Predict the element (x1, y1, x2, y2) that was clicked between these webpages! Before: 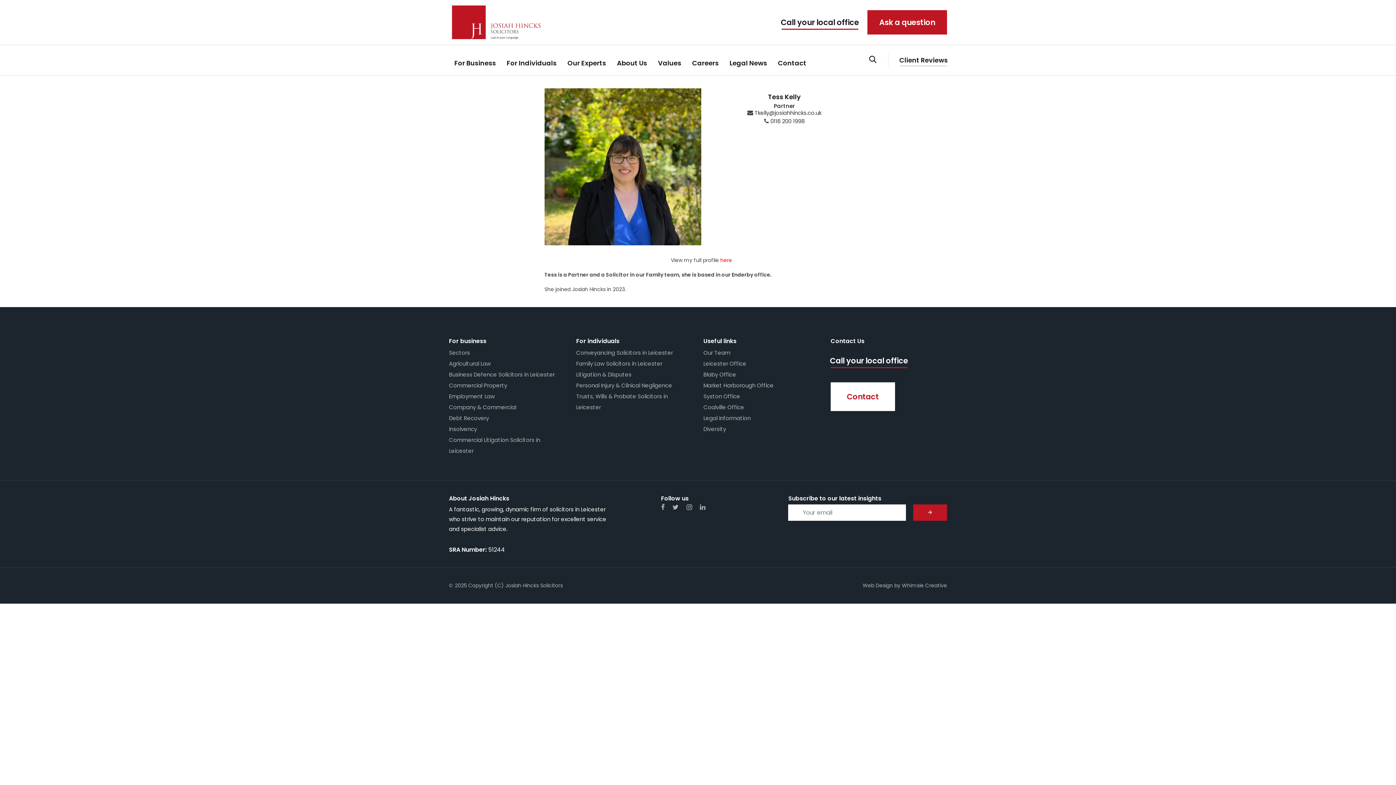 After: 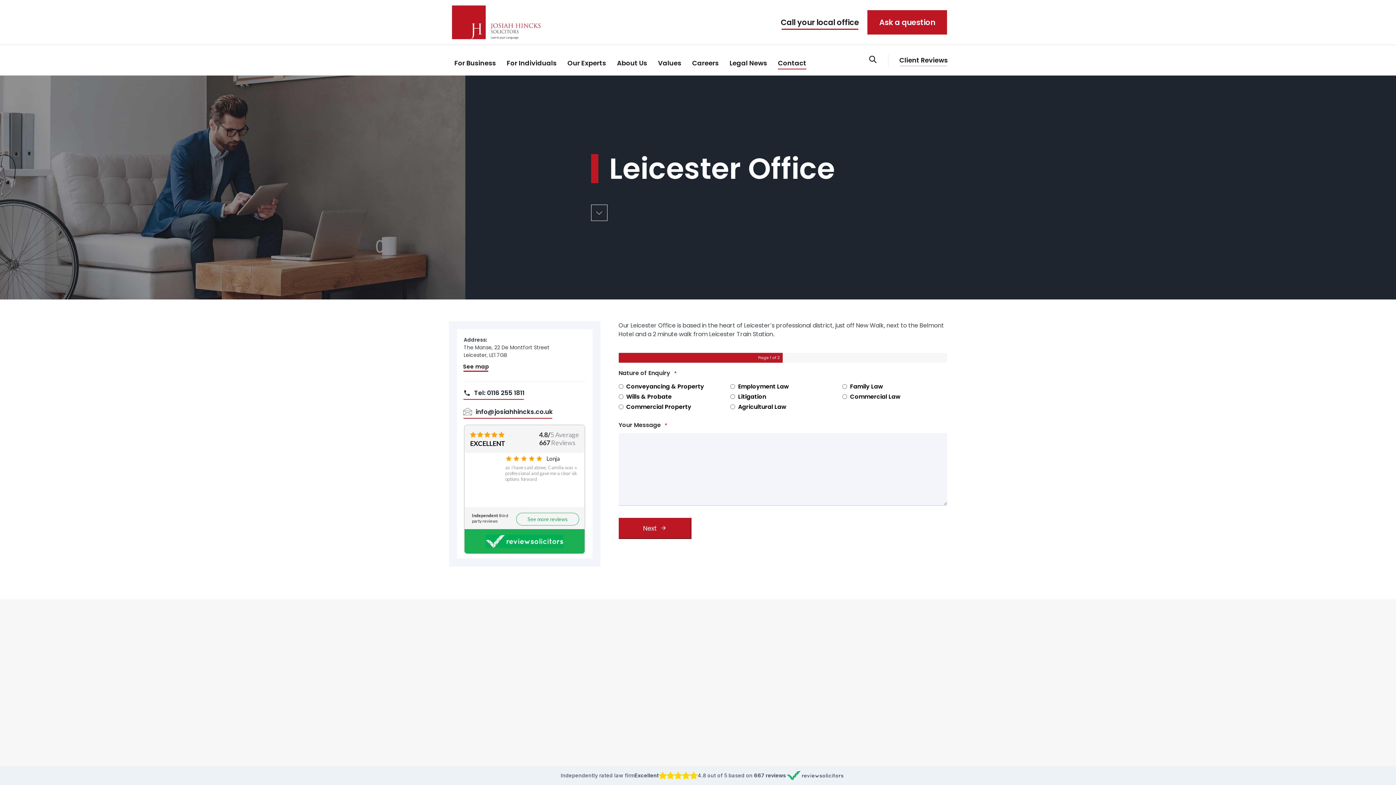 Action: bbox: (703, 358, 820, 369) label: Leicester Office